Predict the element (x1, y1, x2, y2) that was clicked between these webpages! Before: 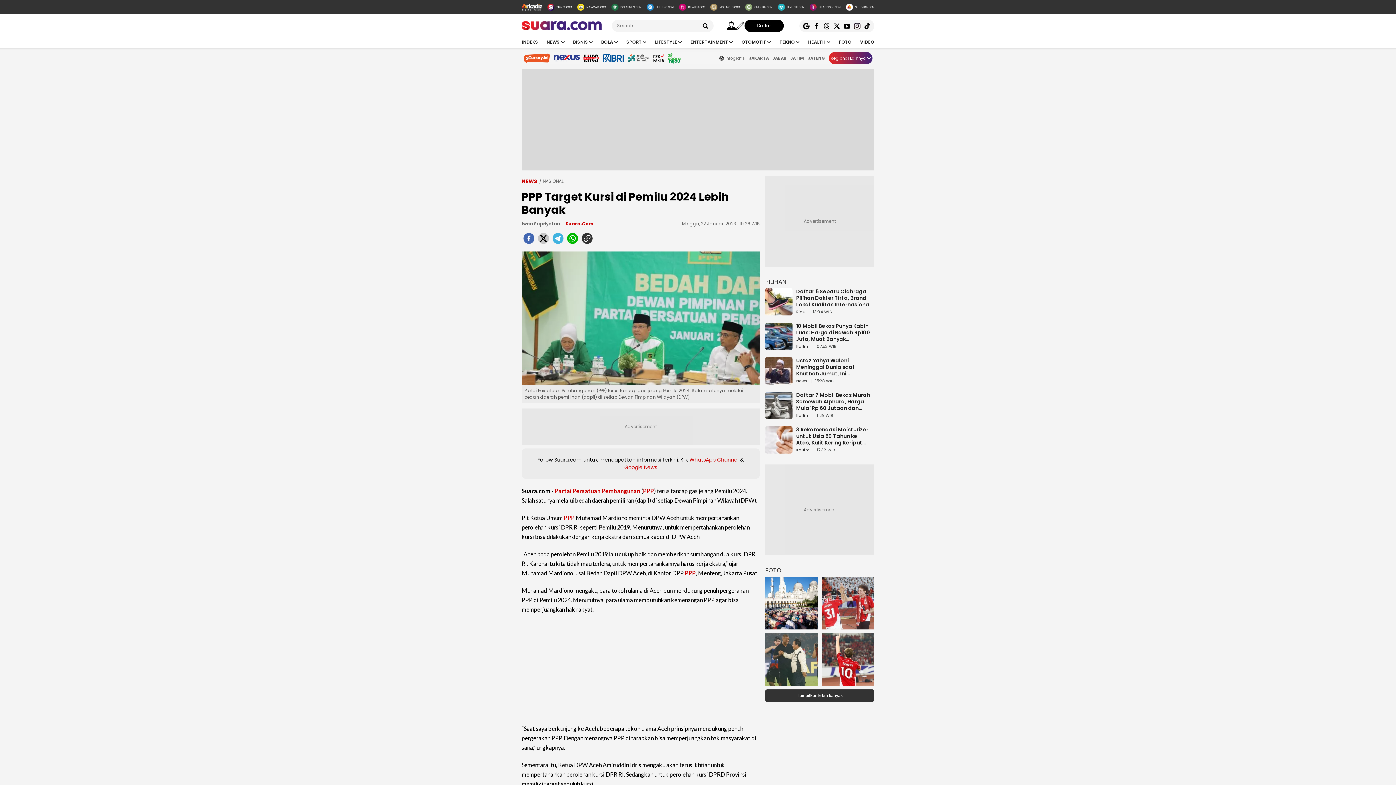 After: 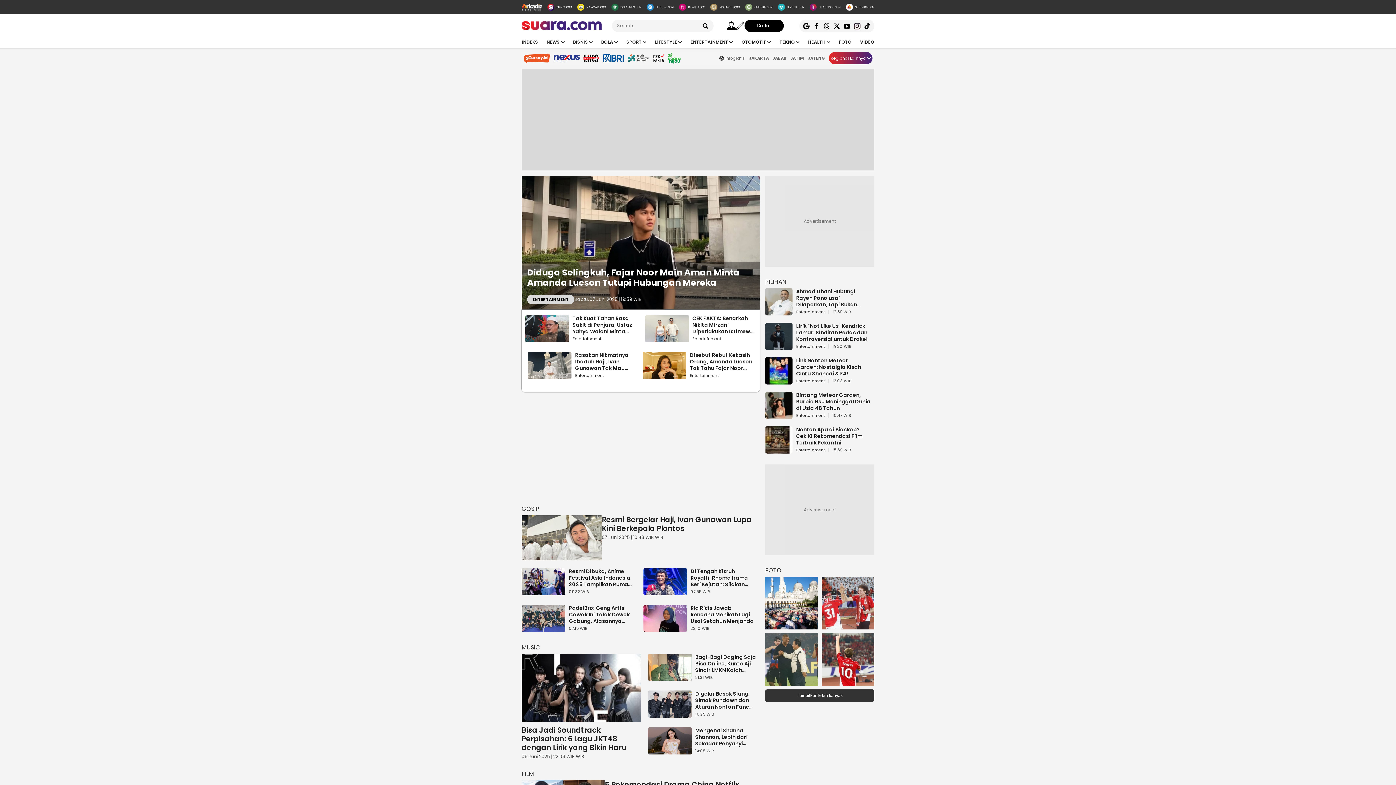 Action: label: ENTERTAINMENT bbox: (690, 38, 733, 45)